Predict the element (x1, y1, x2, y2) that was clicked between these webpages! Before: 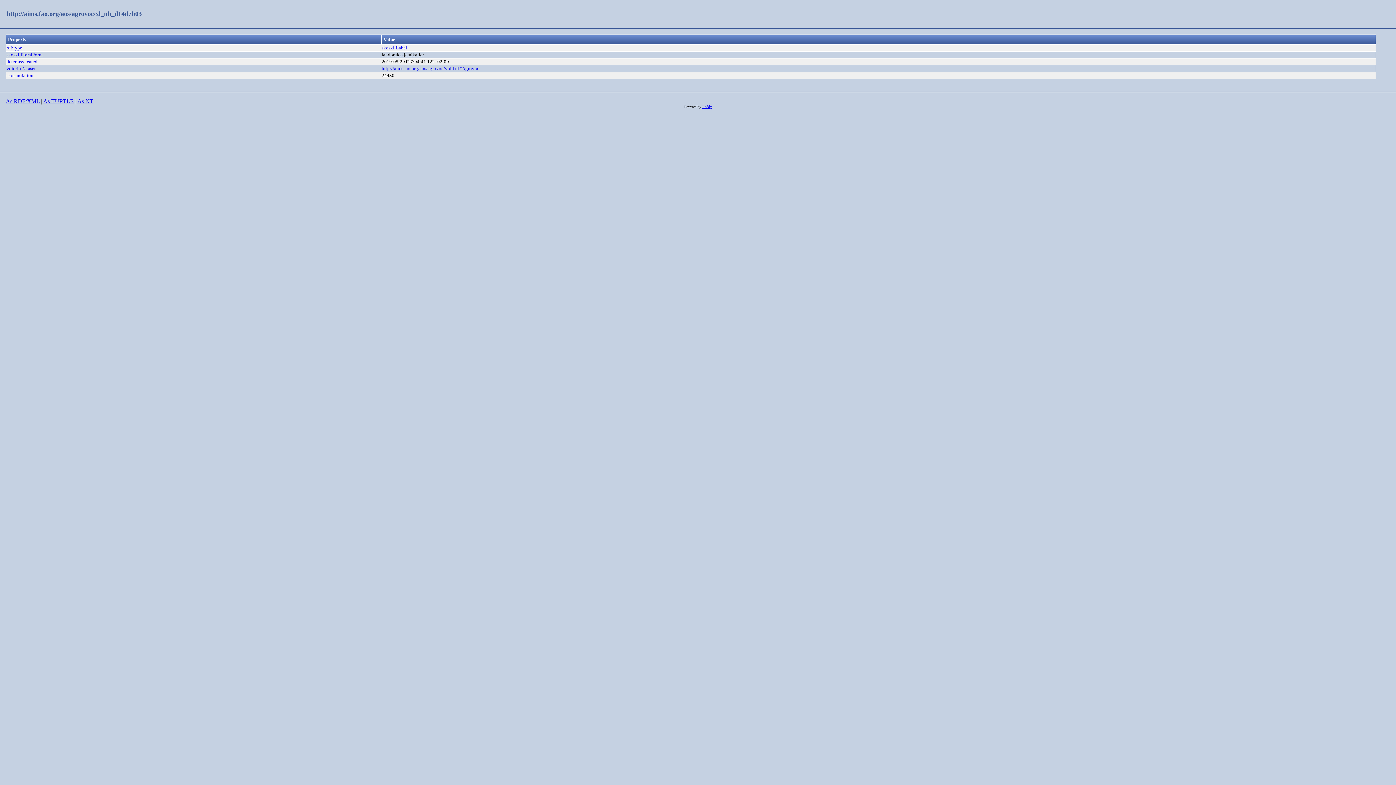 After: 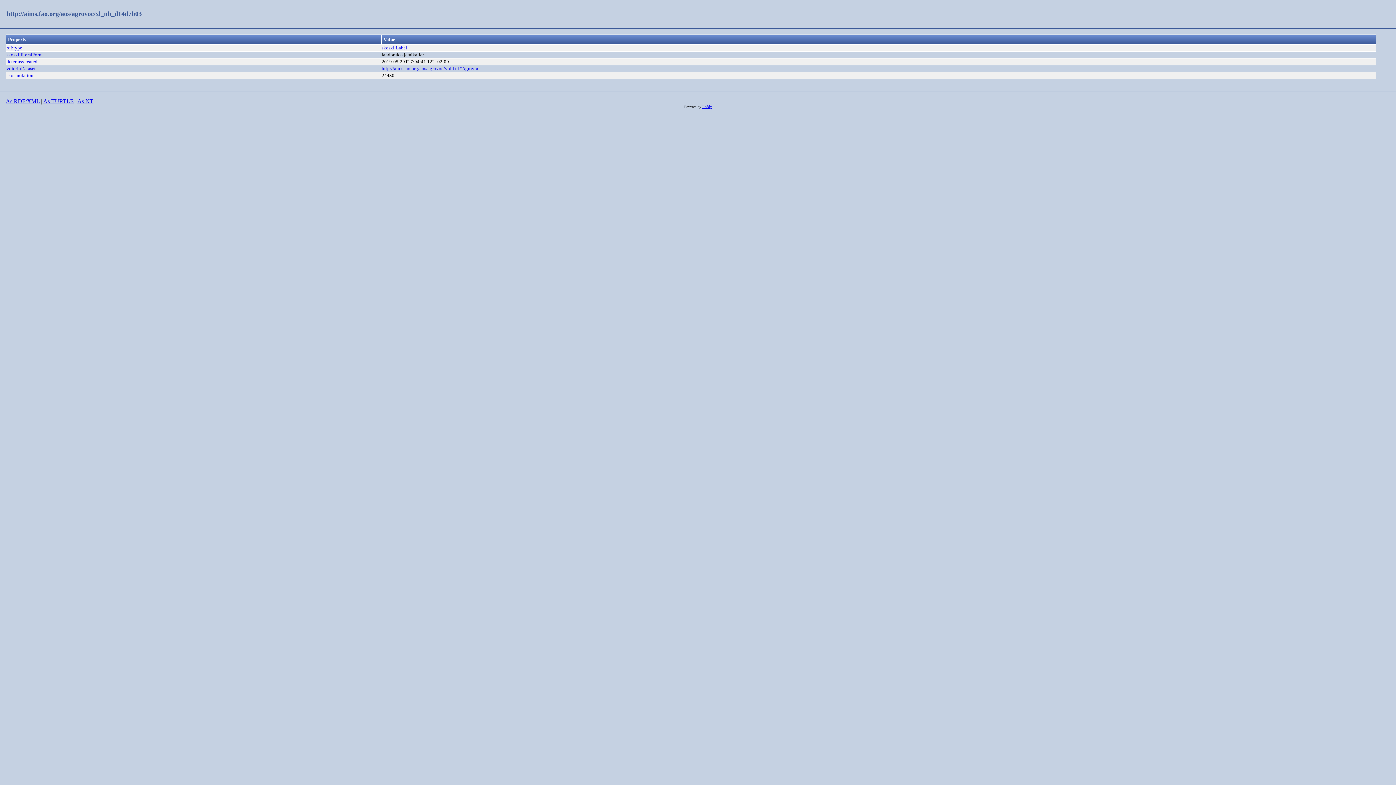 Action: bbox: (6, 10, 141, 17) label: http://aims.fao.org/aos/agrovoc/xl_nb_d14d7b03